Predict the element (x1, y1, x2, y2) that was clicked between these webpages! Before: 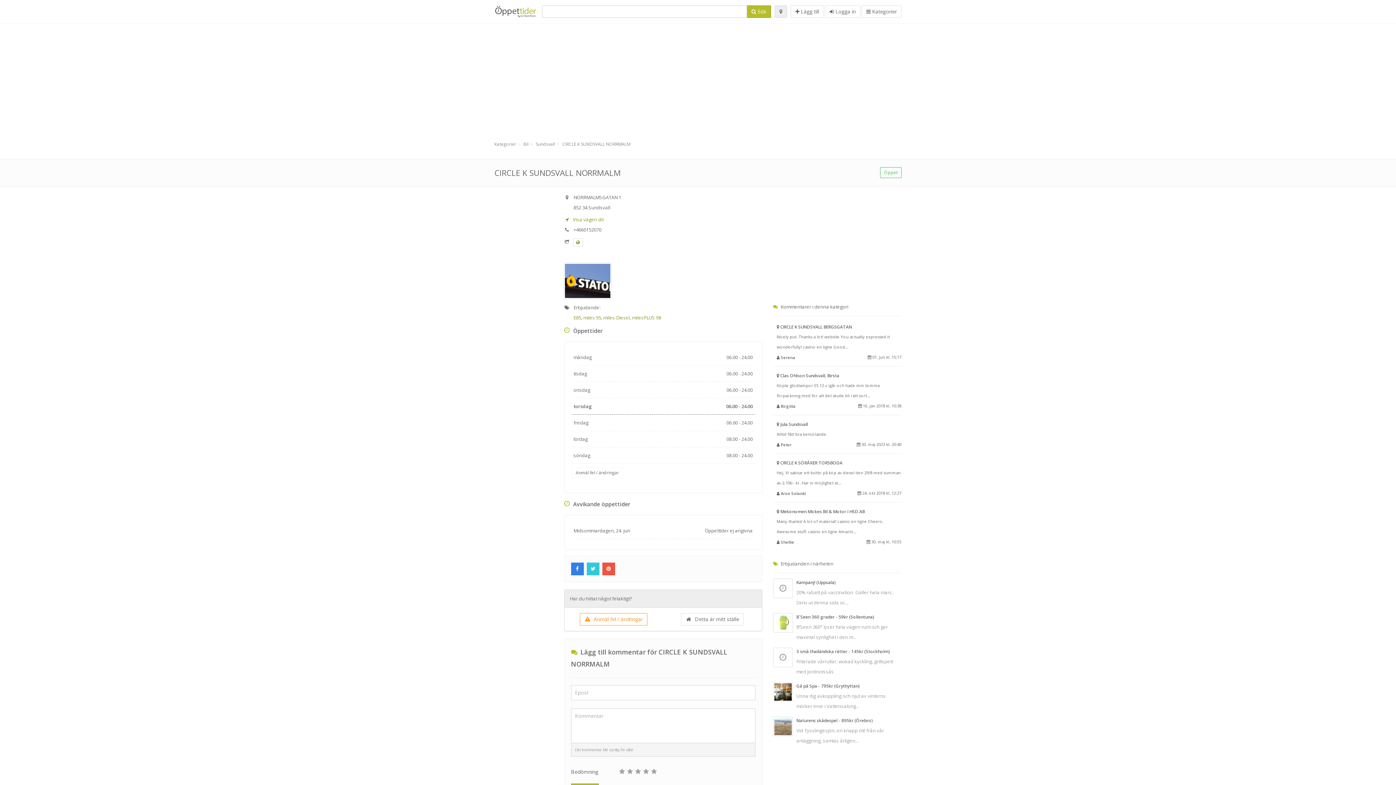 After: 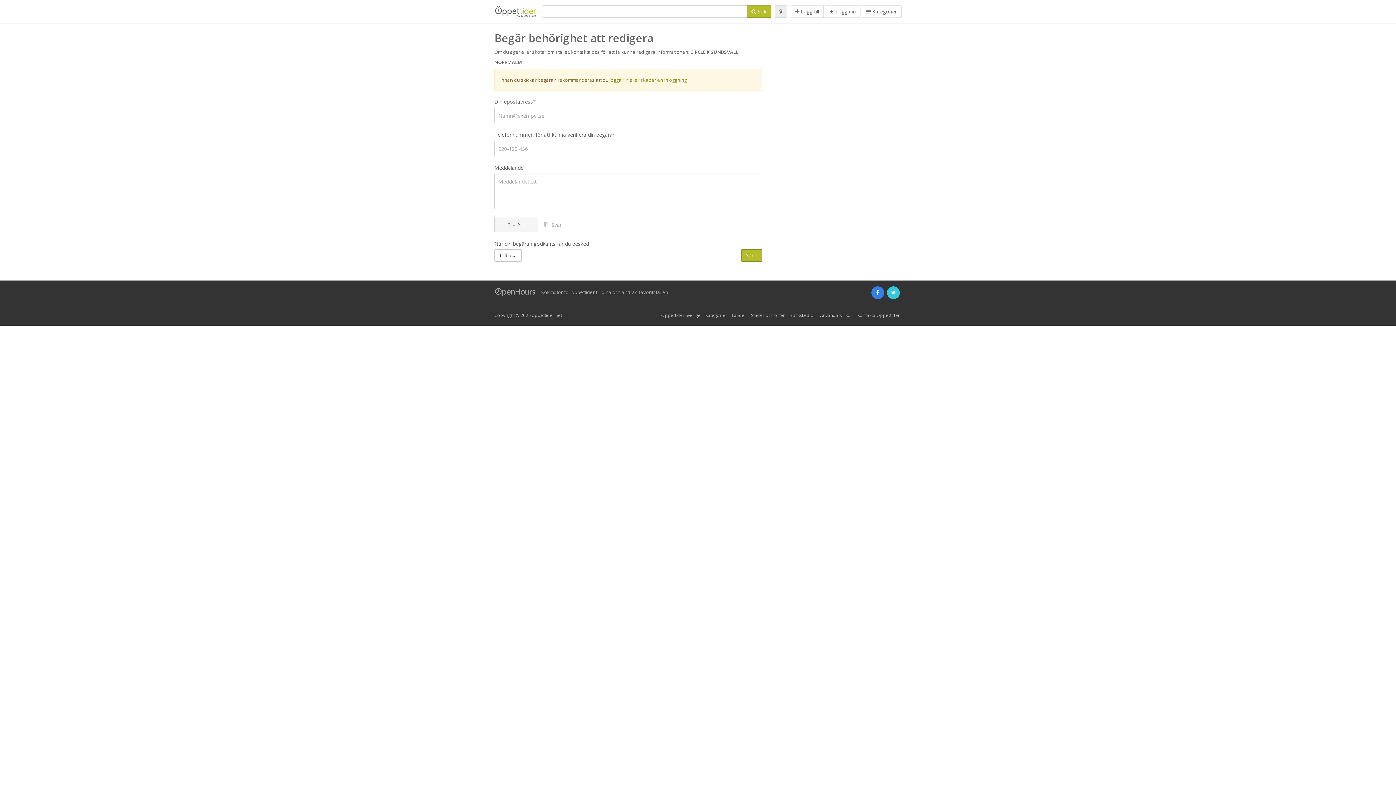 Action: bbox: (681, 613, 744, 625) label:  Detta är mitt ställe